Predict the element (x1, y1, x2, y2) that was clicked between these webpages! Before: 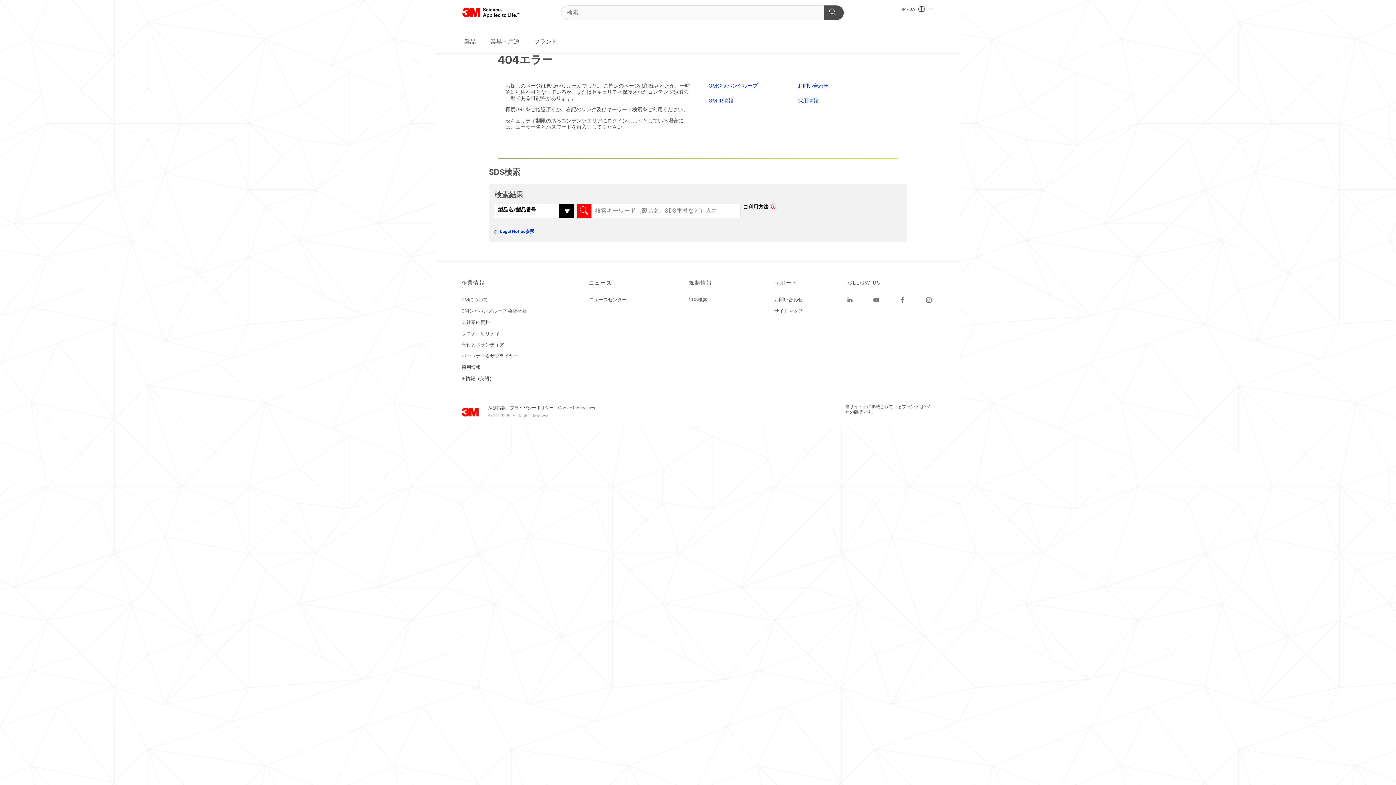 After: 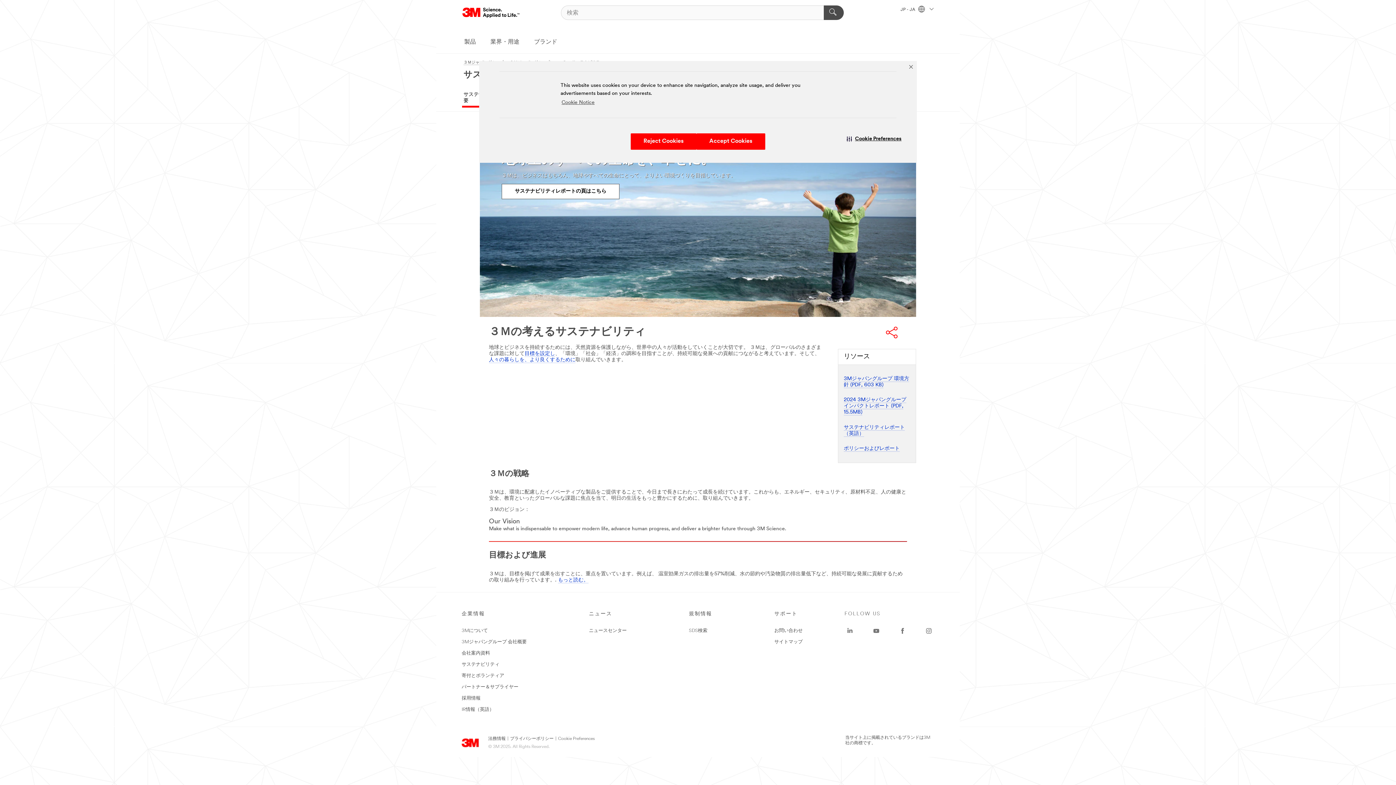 Action: bbox: (461, 331, 499, 336) label: サステナビリティ